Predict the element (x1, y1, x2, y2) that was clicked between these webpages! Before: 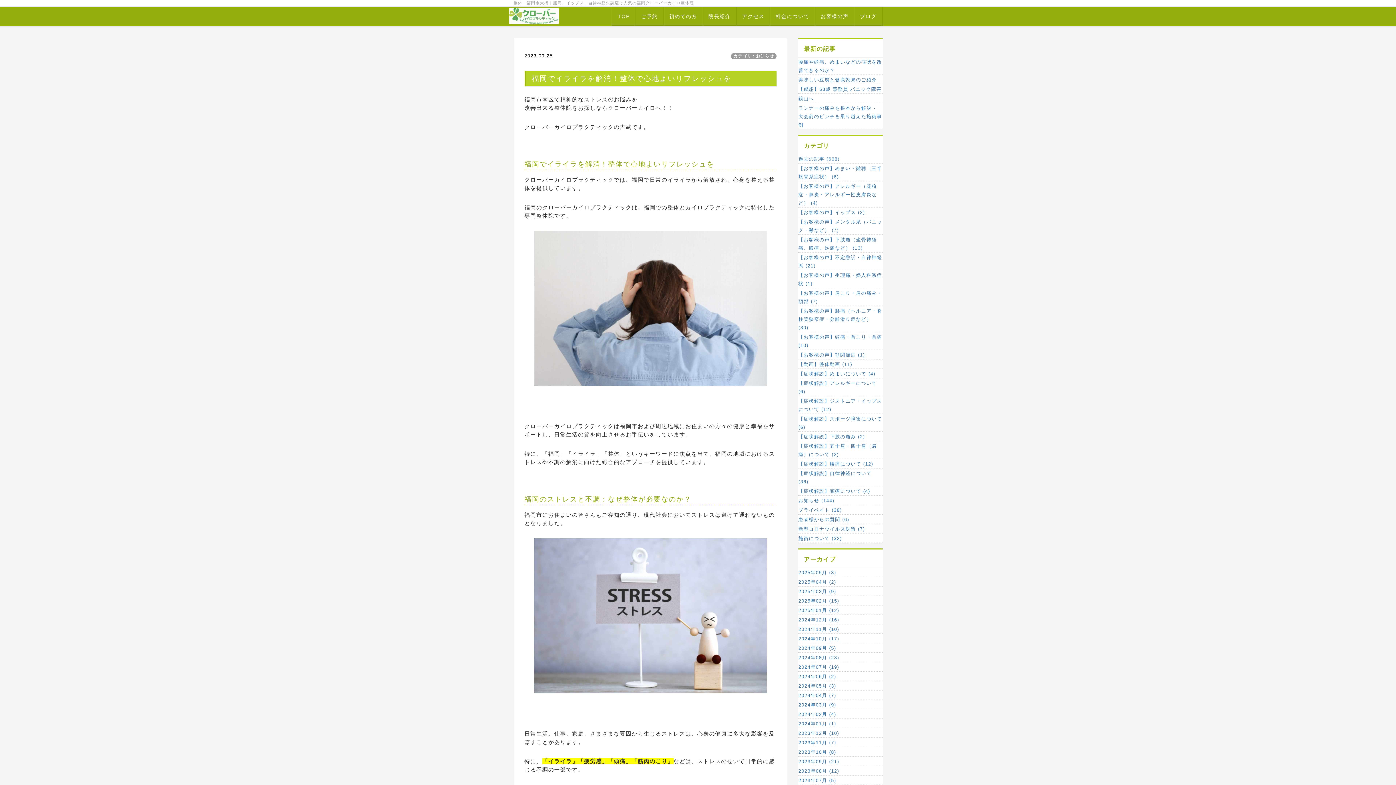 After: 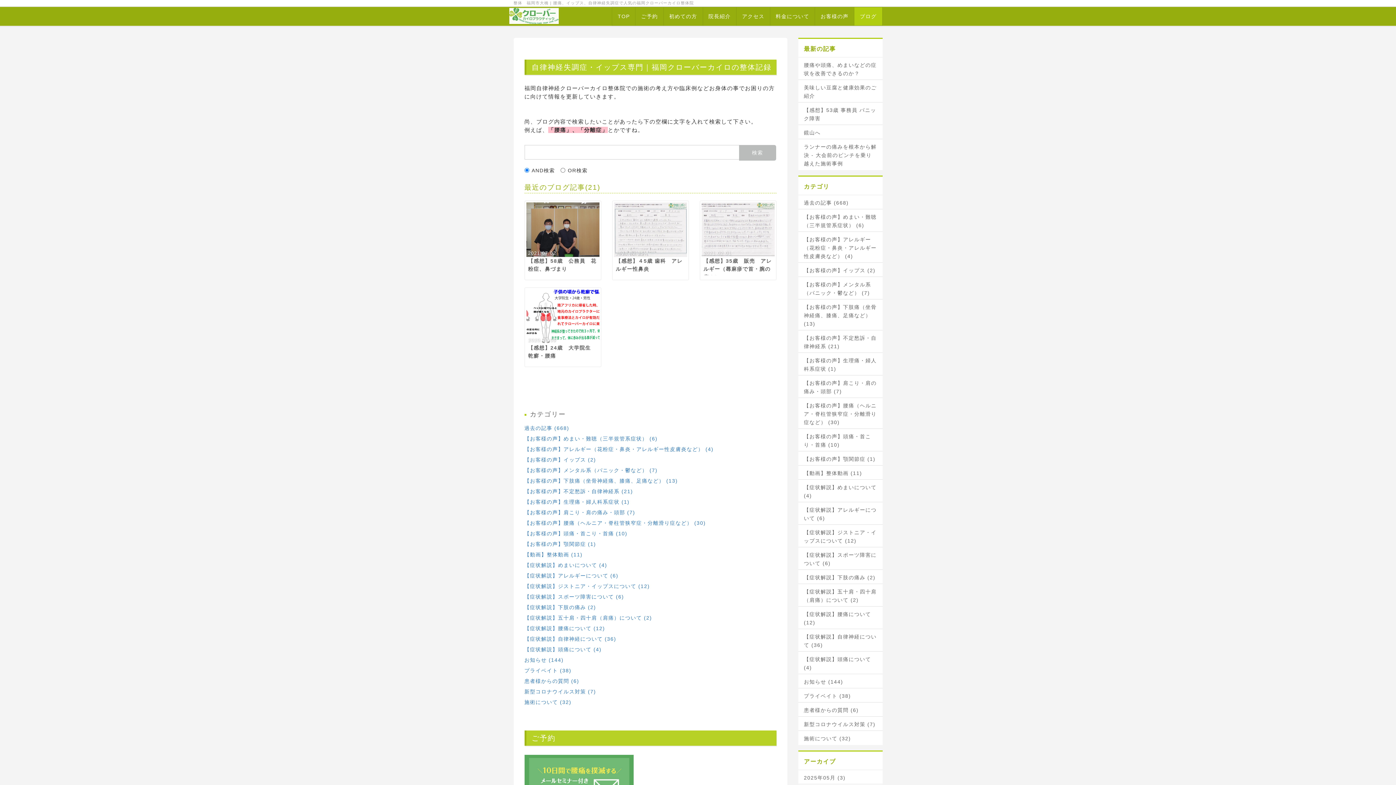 Action: label: 【お客様の声】アレルギー（花粉症・鼻炎・アレルギー性皮膚炎など） (4) bbox: (798, 182, 882, 207)